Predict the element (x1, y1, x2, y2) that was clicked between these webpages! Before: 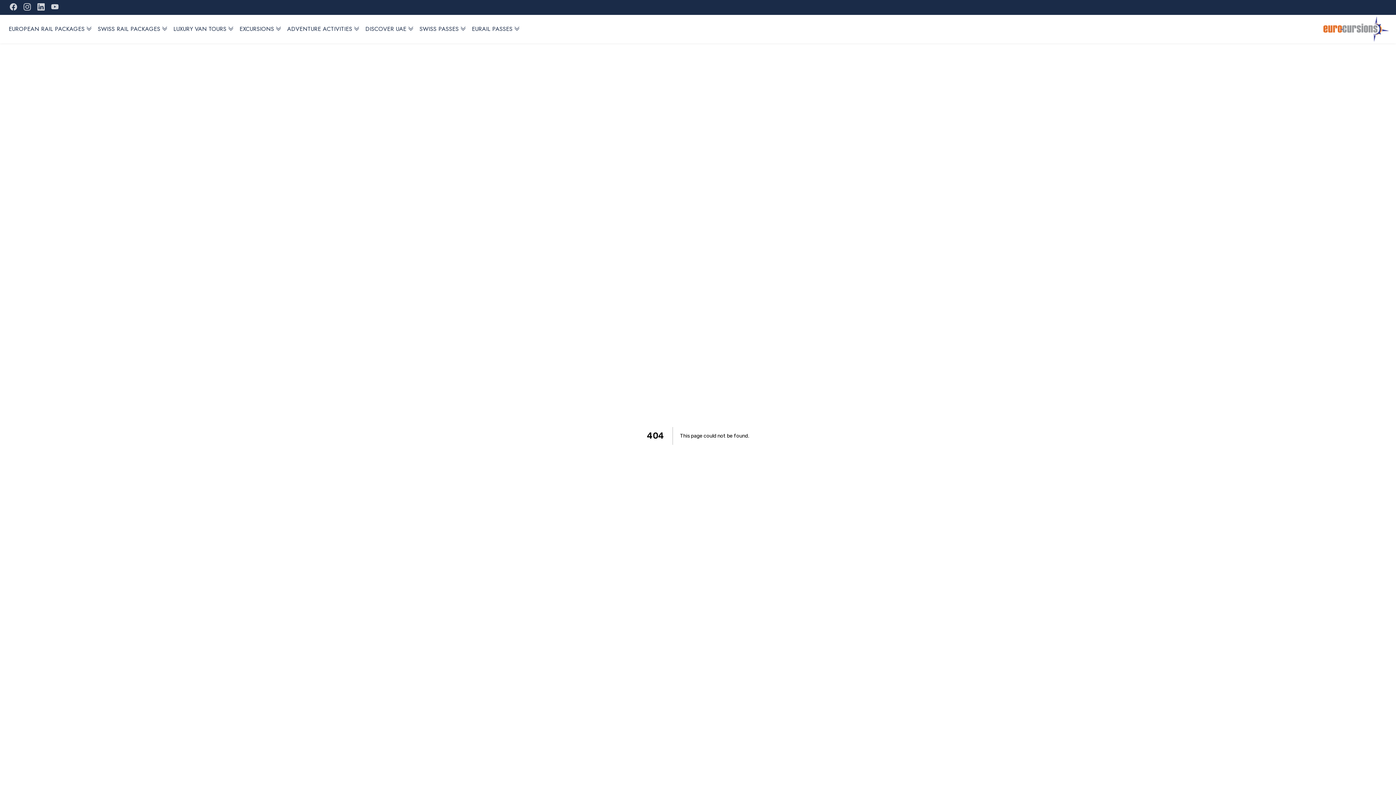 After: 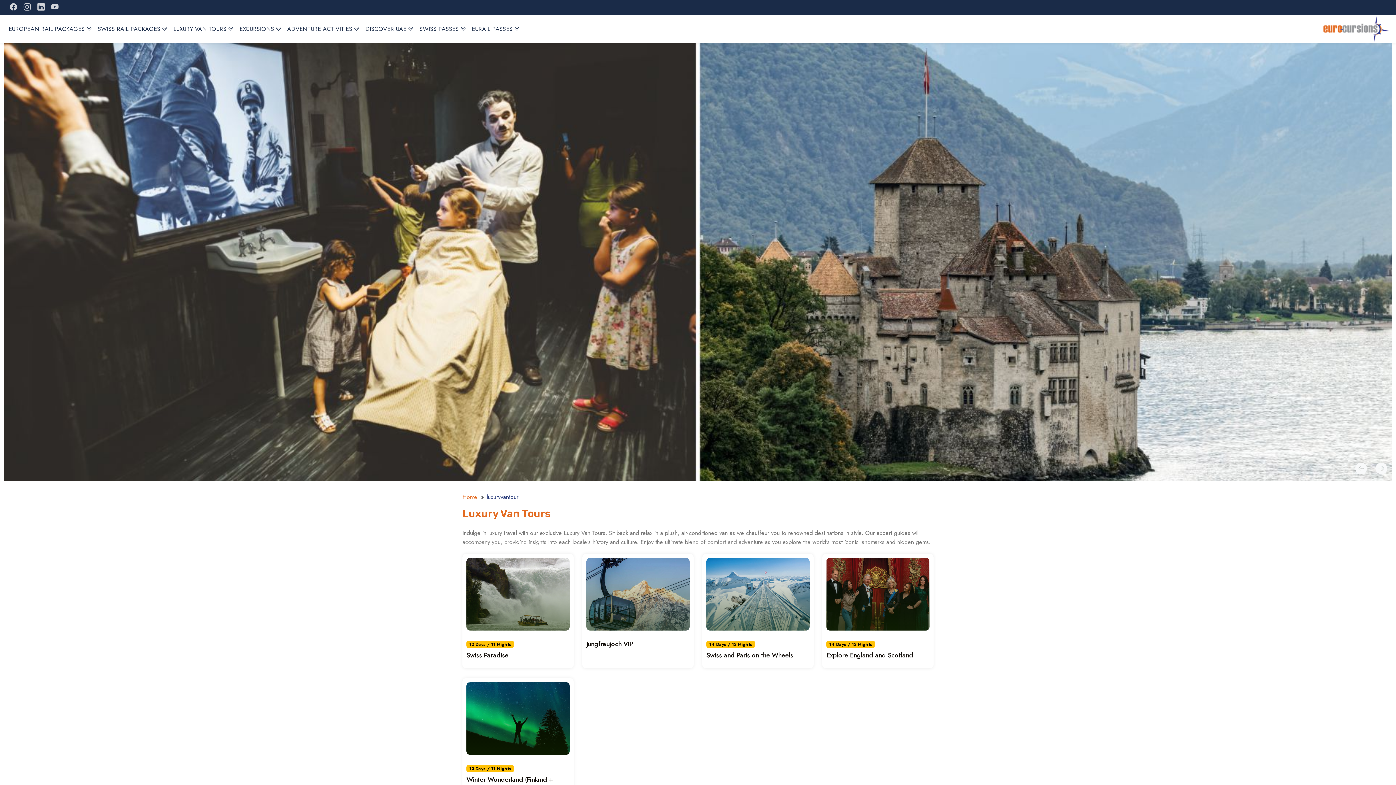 Action: label: LUXURY VAN TOURS bbox: (170, 21, 236, 37)